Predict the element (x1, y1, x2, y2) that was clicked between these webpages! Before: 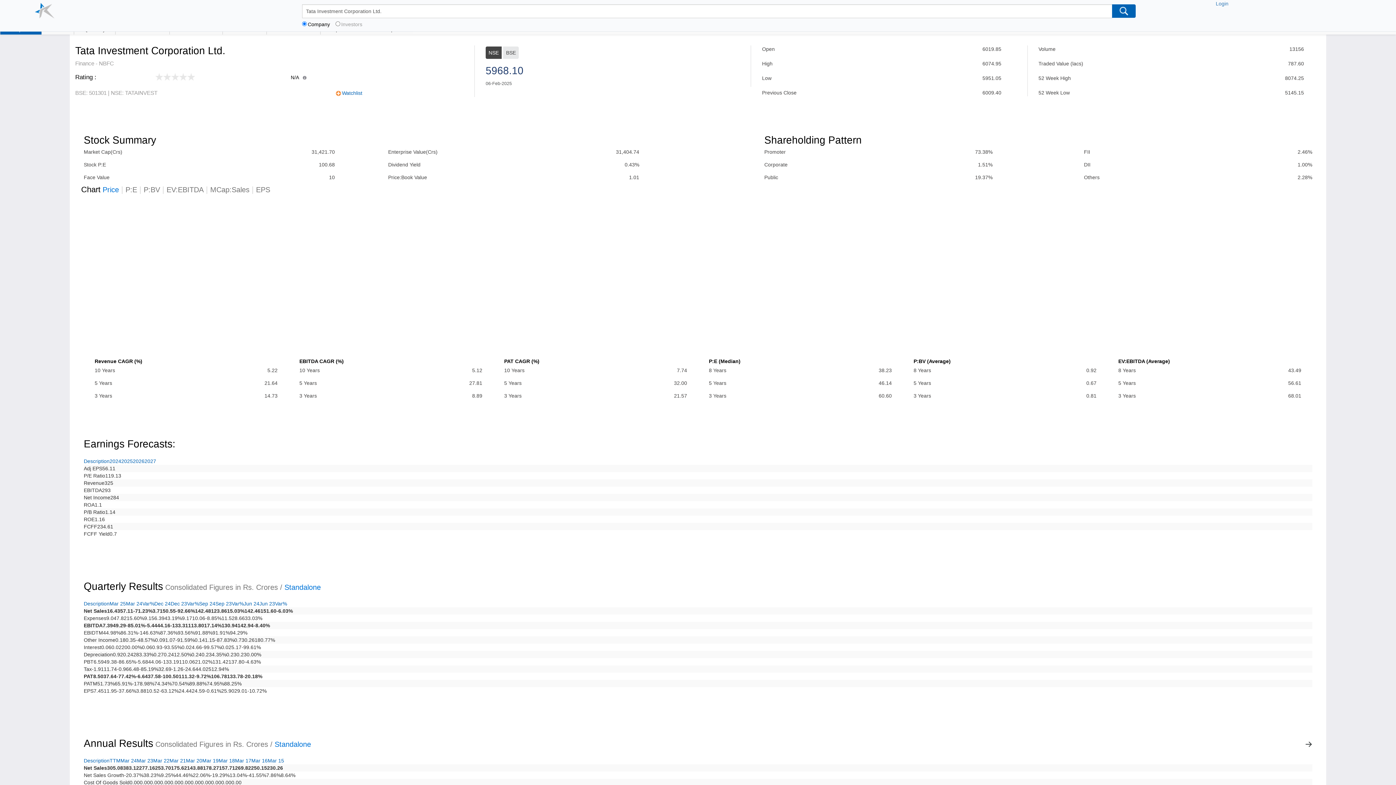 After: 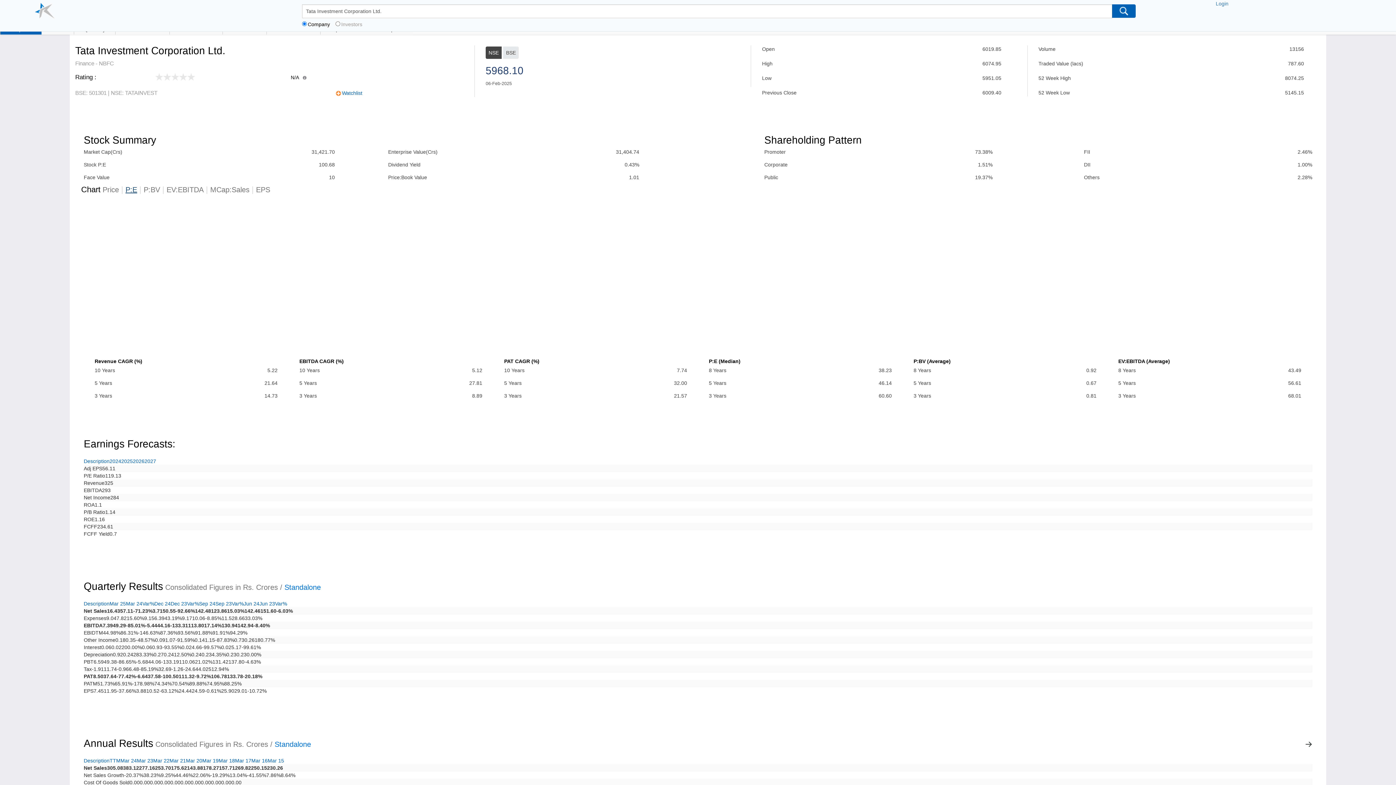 Action: label: P:E bbox: (125, 185, 137, 193)